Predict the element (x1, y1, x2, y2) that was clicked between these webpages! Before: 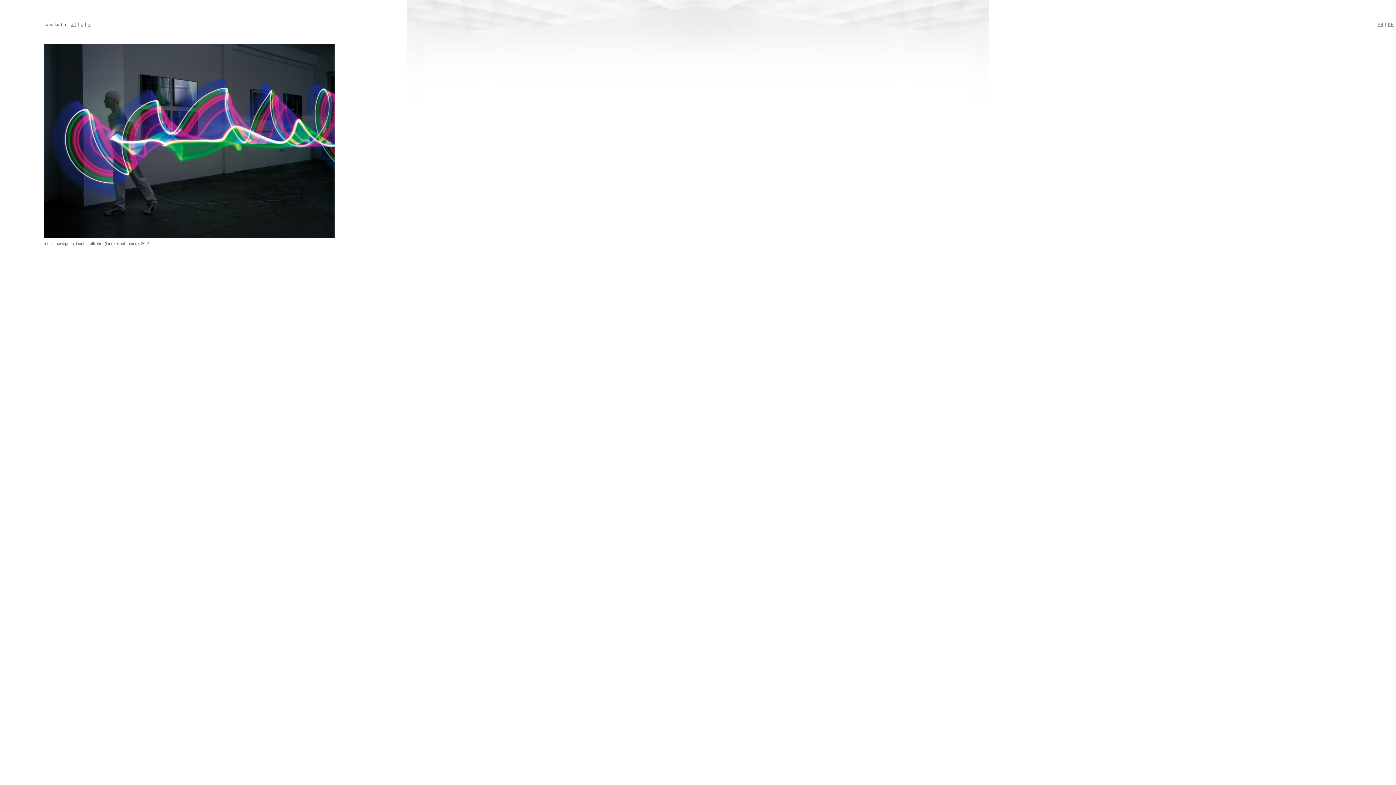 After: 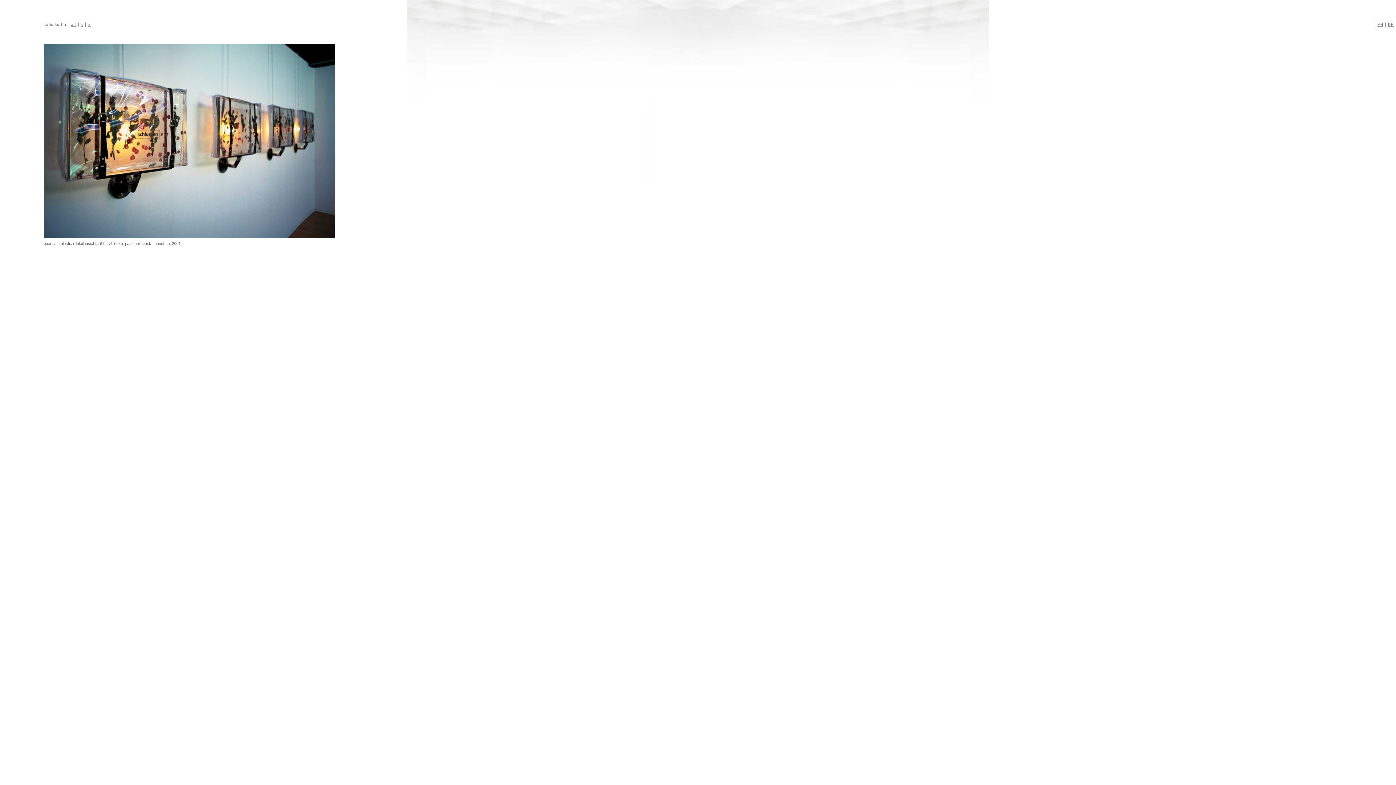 Action: label: < bbox: (78, 22, 83, 26)